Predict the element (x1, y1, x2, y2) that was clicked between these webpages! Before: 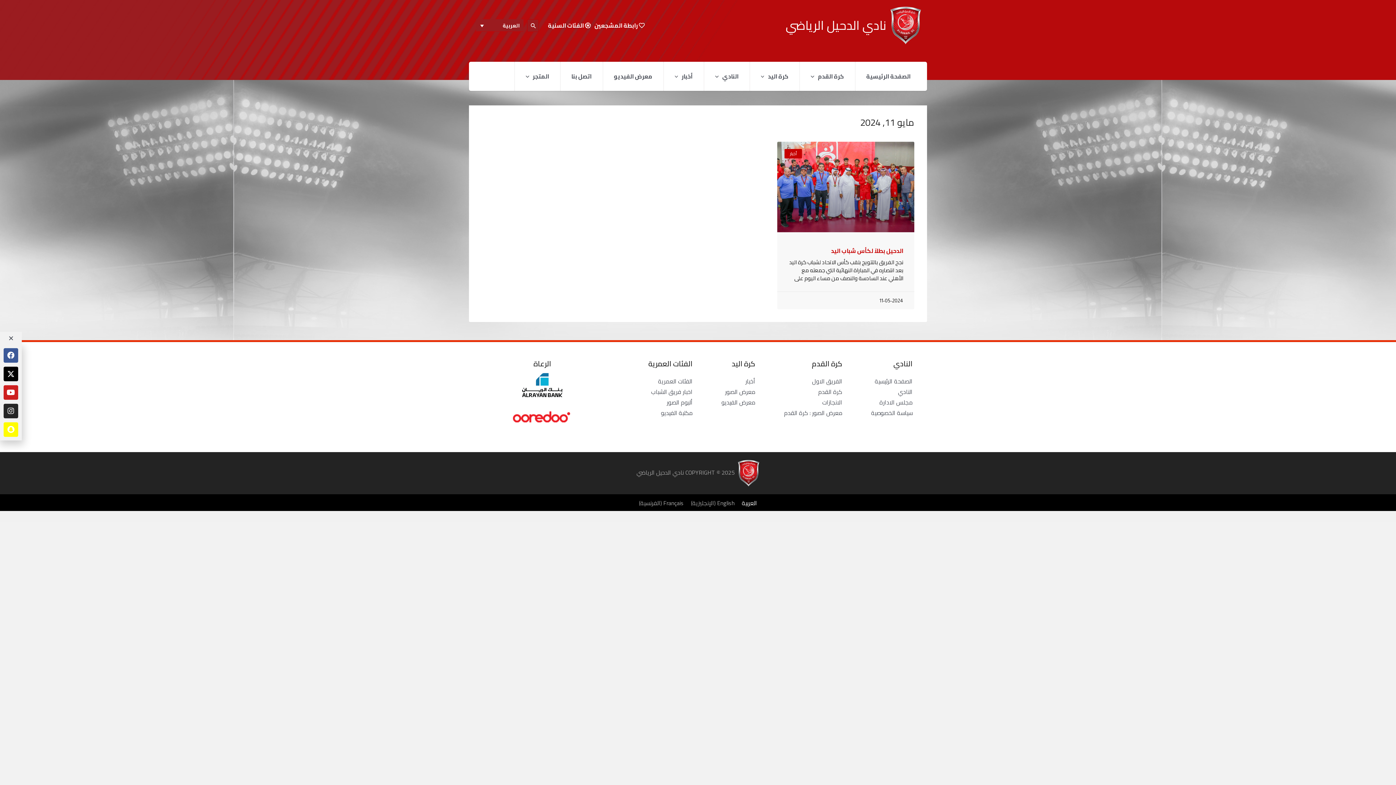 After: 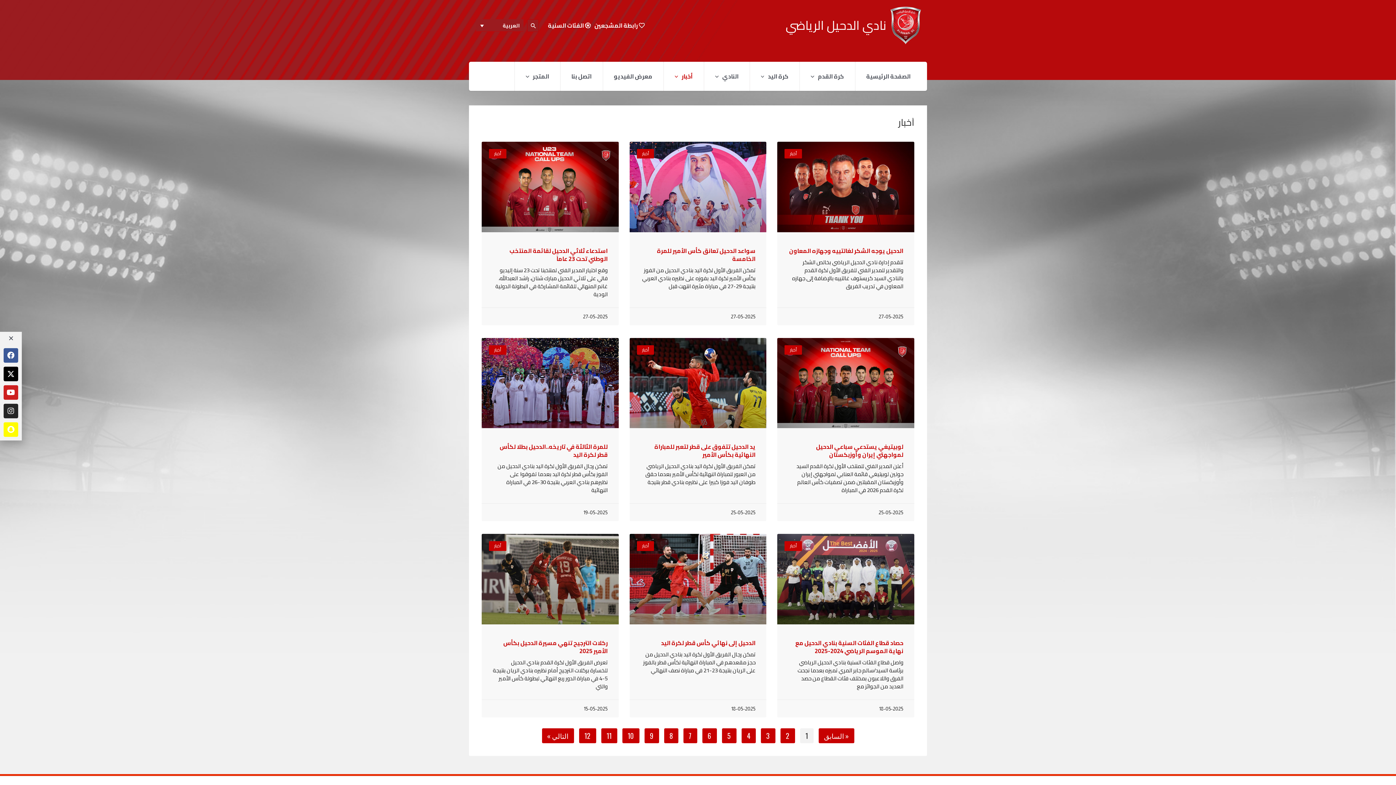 Action: bbox: (663, 61, 704, 90) label: أخبار